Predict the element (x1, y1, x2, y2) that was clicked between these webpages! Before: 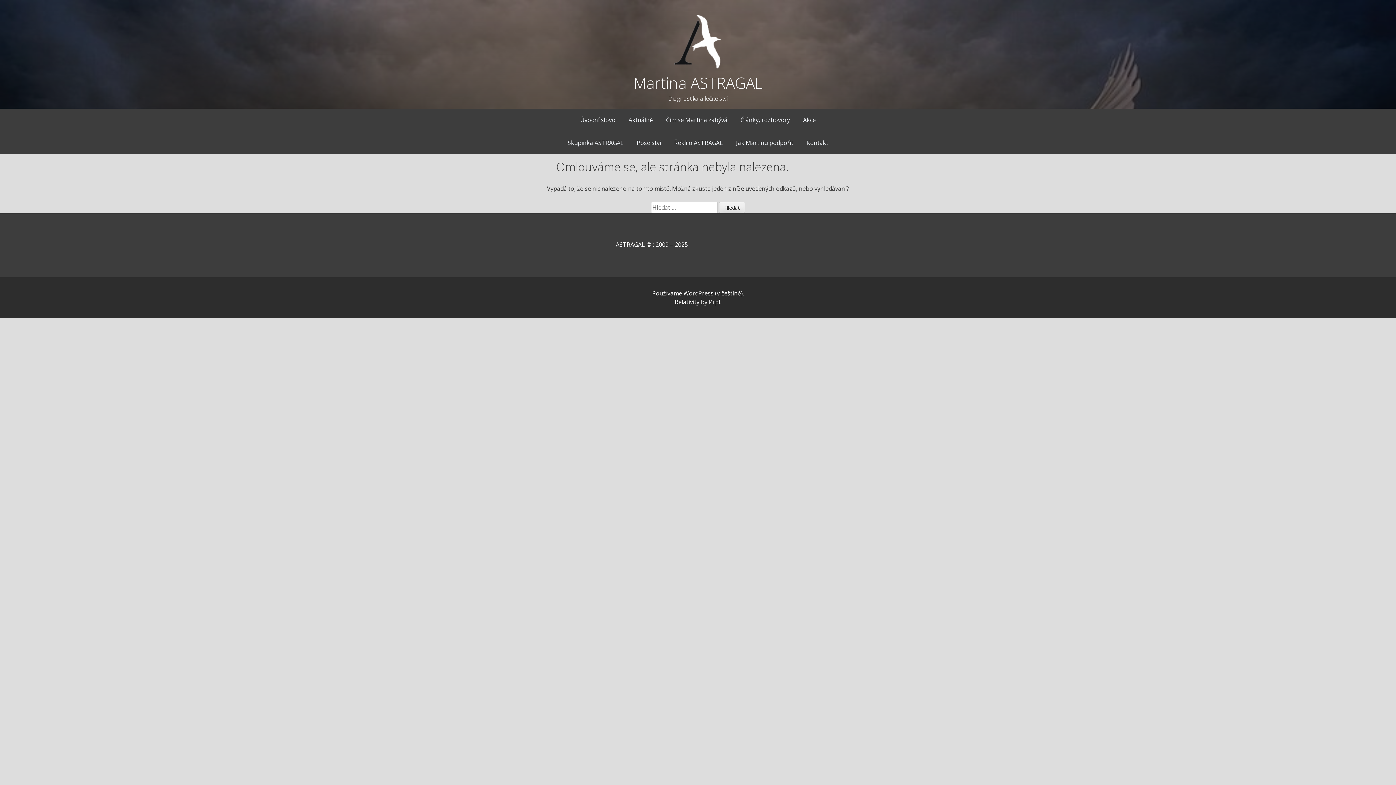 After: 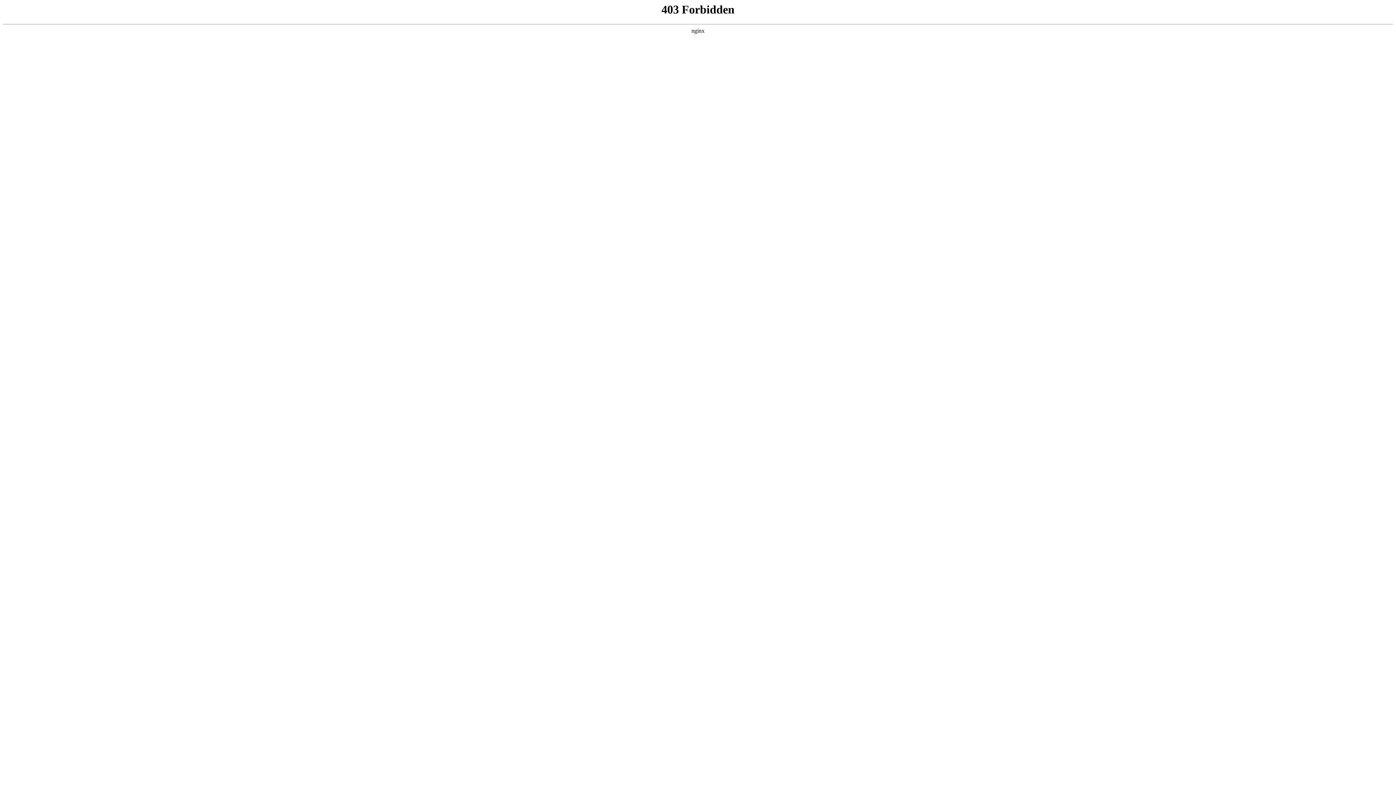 Action: label: Používáme WordPress (v češtině). bbox: (652, 289, 744, 297)